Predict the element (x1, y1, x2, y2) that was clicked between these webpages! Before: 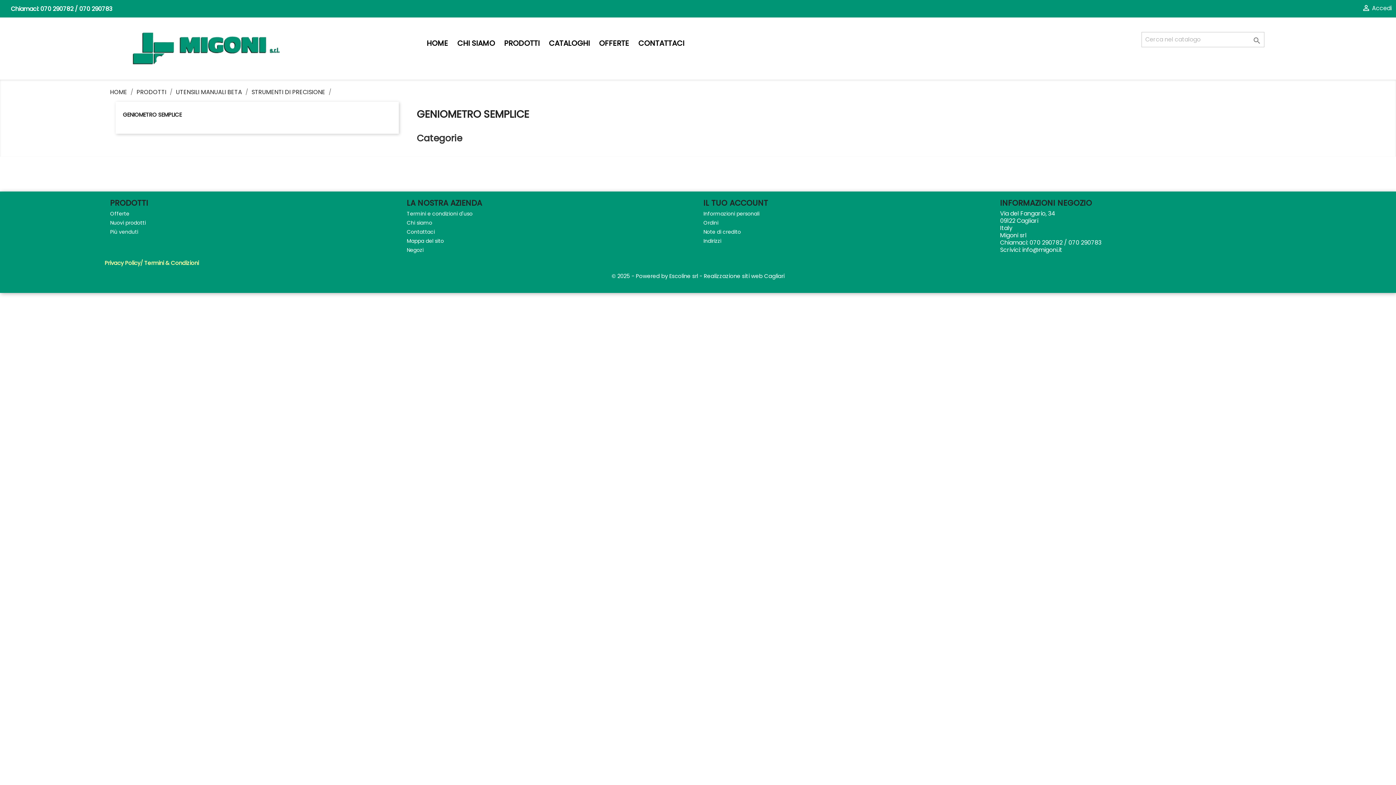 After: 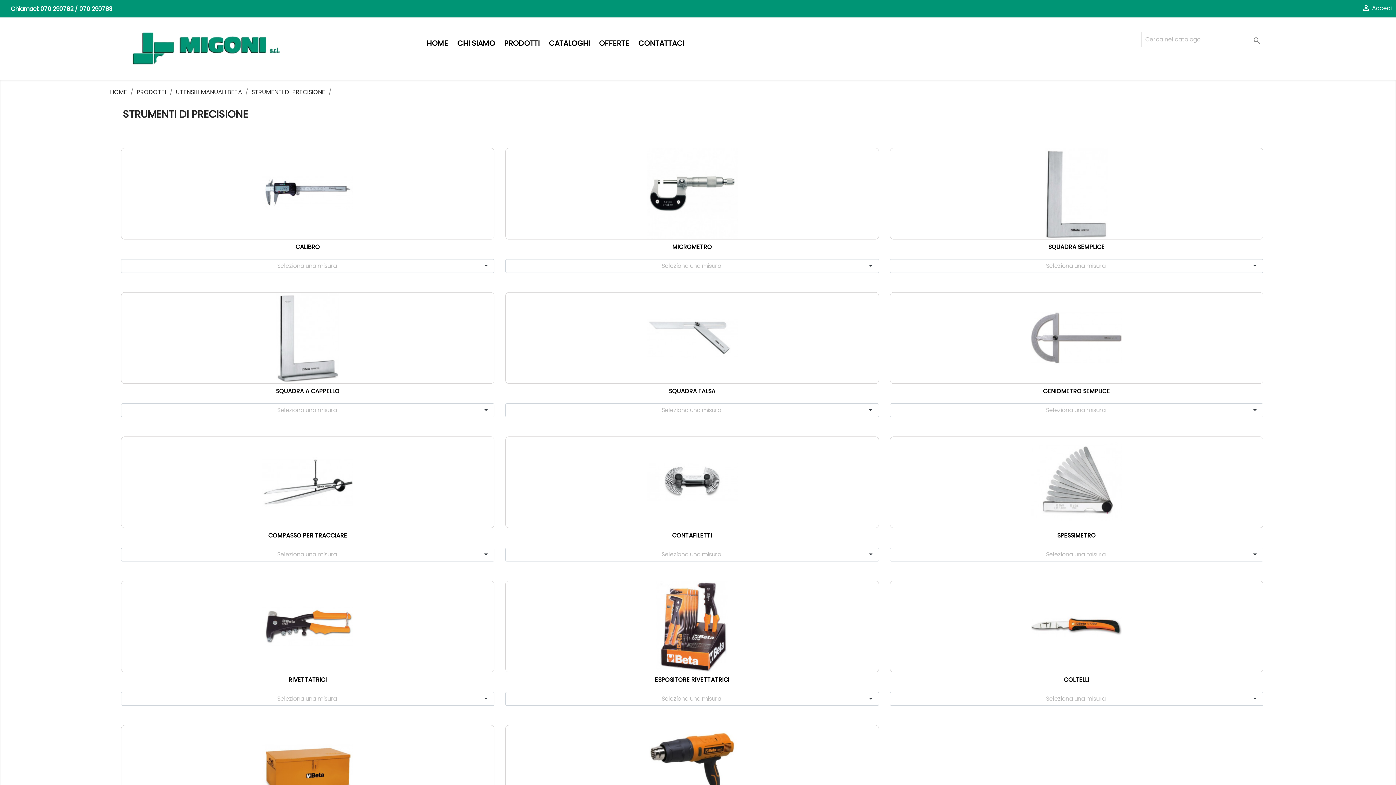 Action: bbox: (251, 88, 326, 96) label: STRUMENTI DI PRECISIONE 